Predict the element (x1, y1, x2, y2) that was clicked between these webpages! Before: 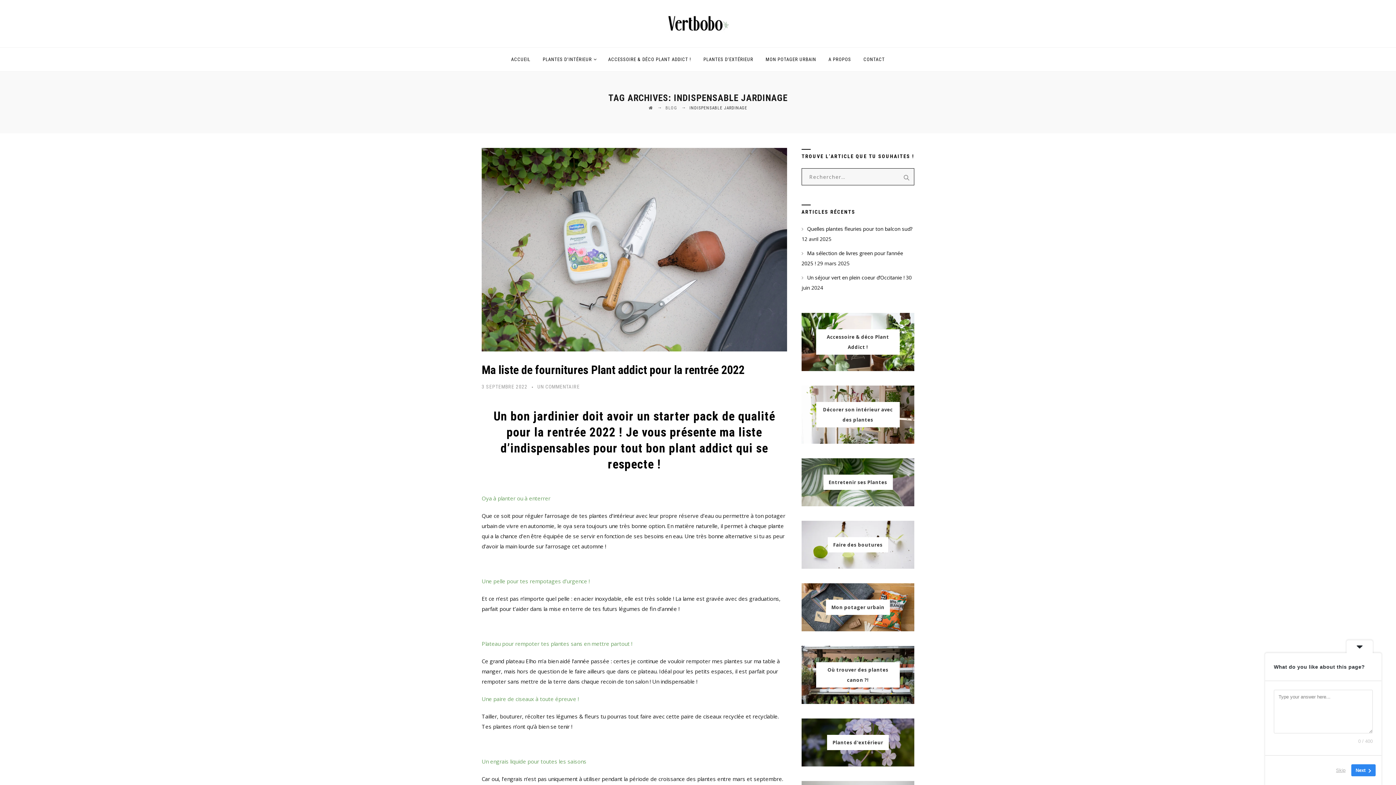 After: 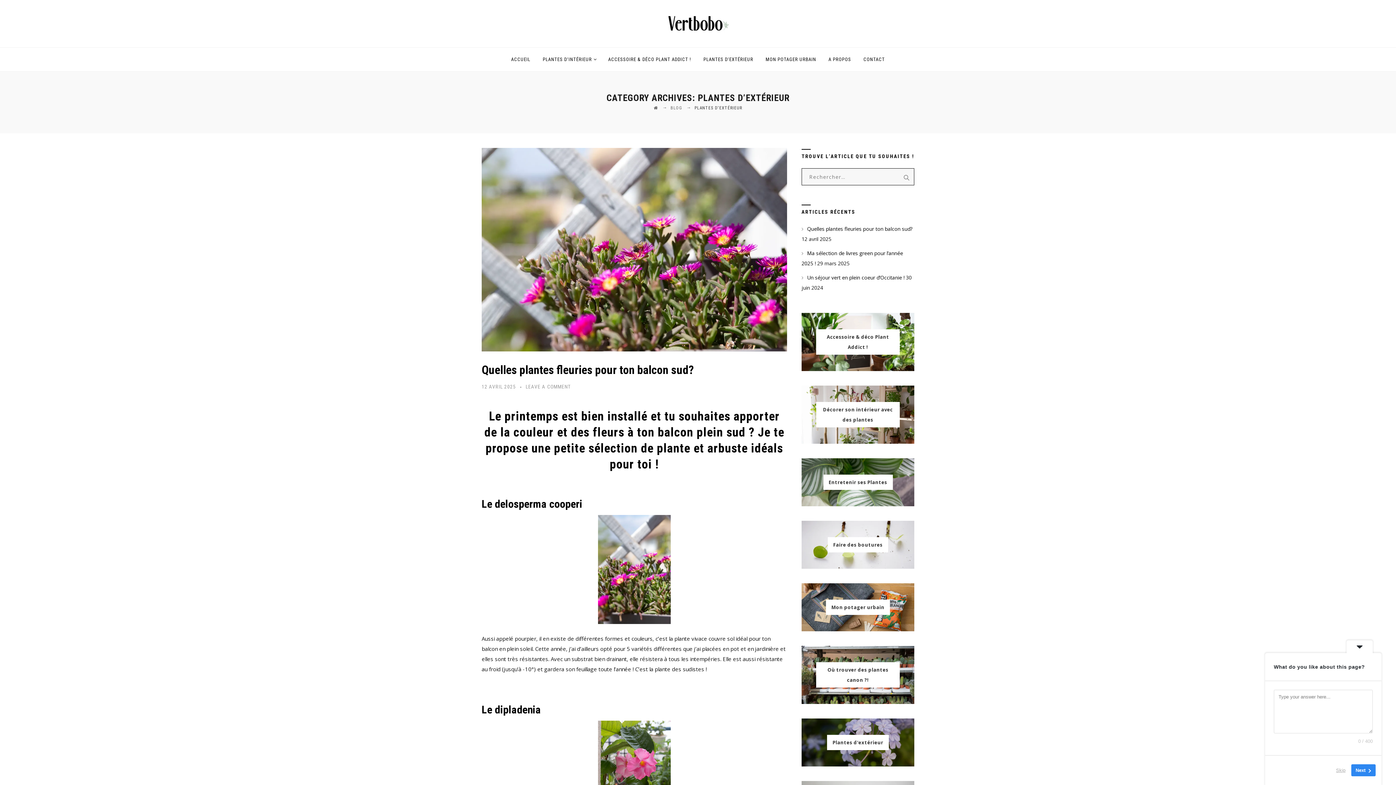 Action: label: Plantes d'extérieur bbox: (801, 718, 914, 766)